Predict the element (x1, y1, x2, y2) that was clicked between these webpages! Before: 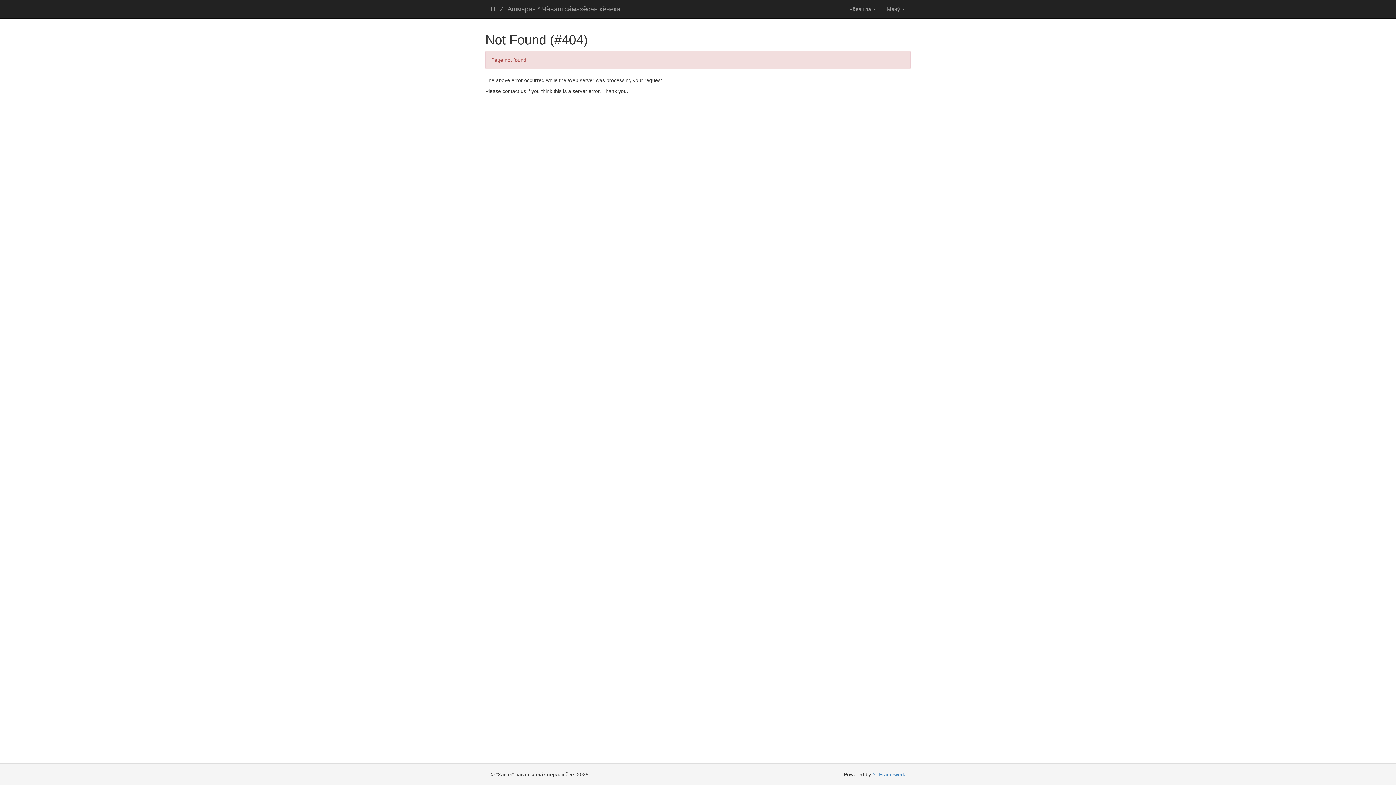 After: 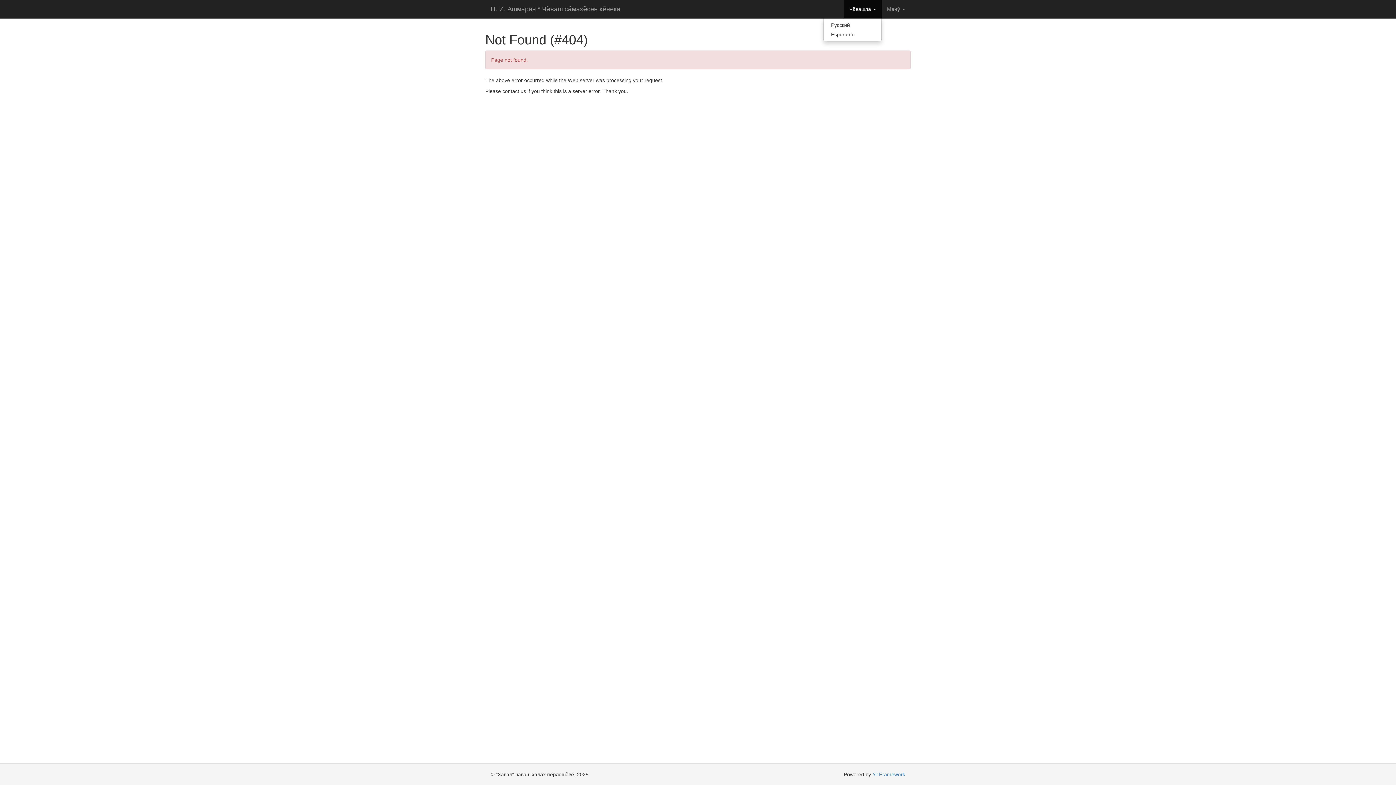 Action: bbox: (844, 0, 881, 18) label: Чӑвашла 